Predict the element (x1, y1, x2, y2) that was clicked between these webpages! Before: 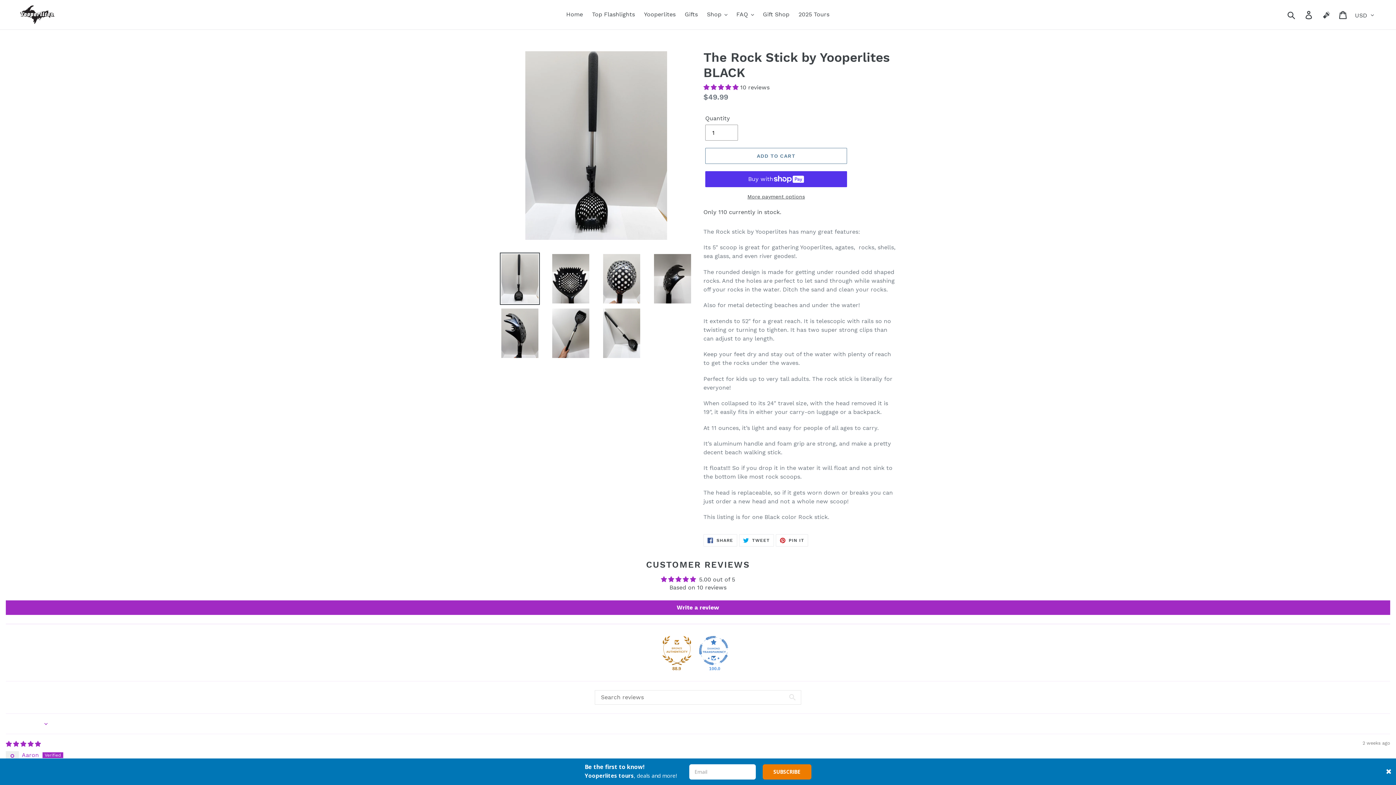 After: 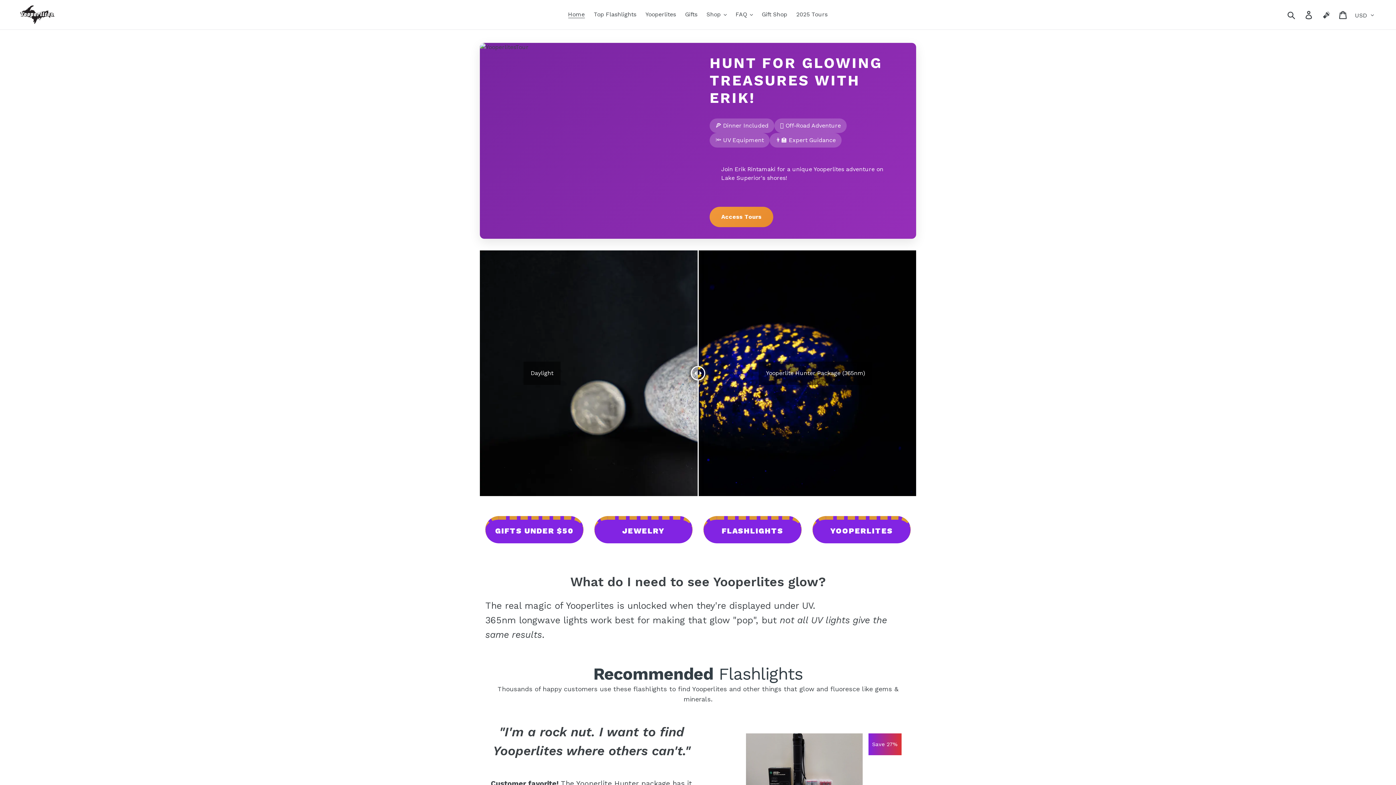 Action: bbox: (562, 9, 586, 20) label: Home